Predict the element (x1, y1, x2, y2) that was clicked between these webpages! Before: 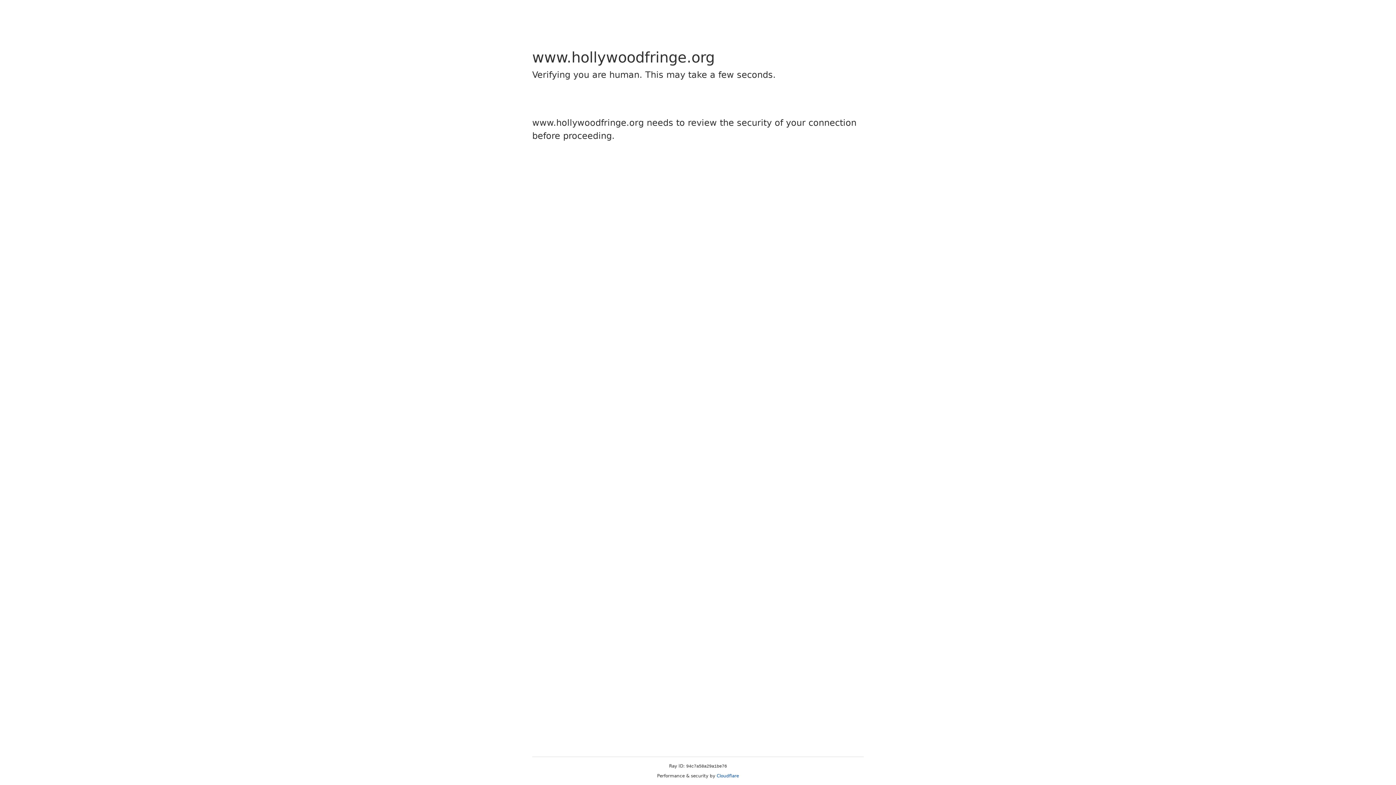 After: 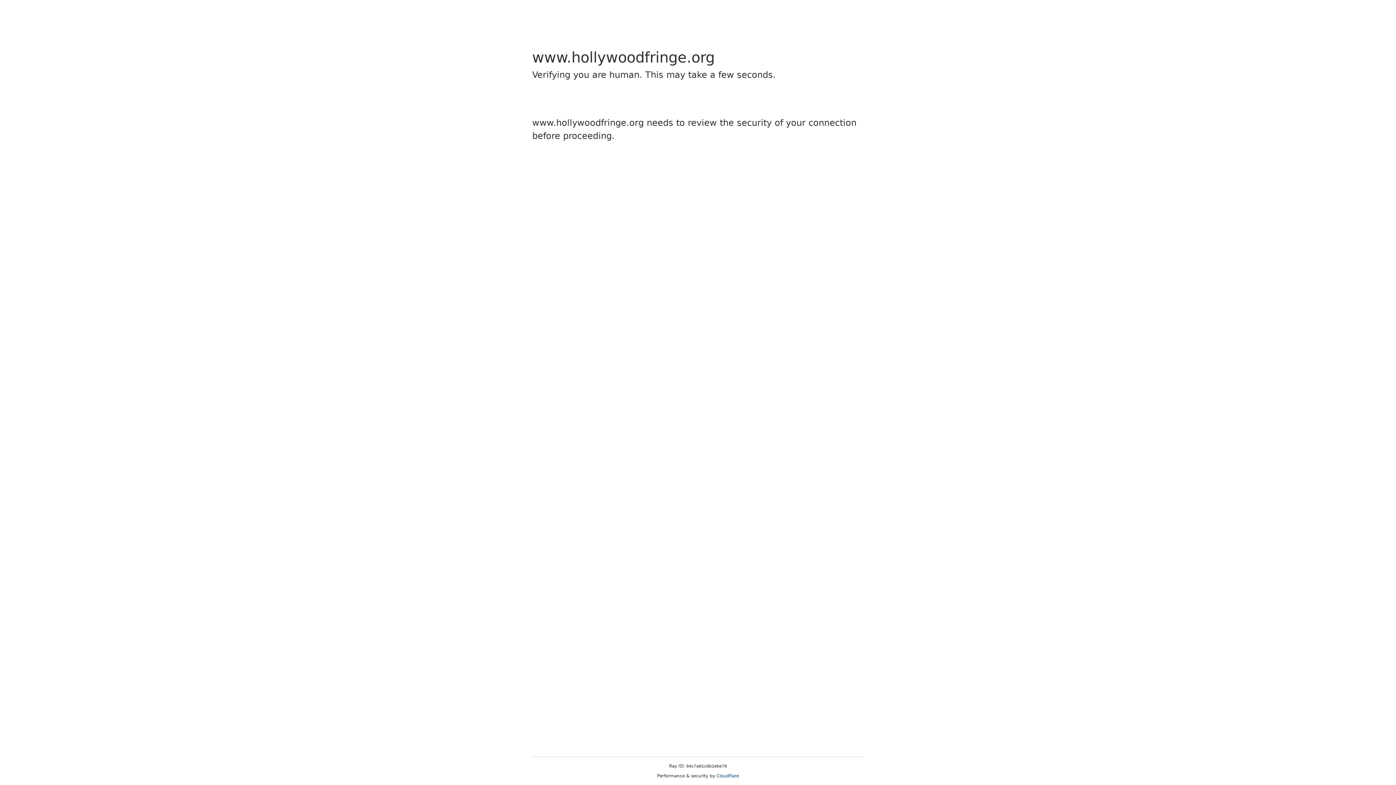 Action: bbox: (716, 773, 739, 778) label: Cloudflare